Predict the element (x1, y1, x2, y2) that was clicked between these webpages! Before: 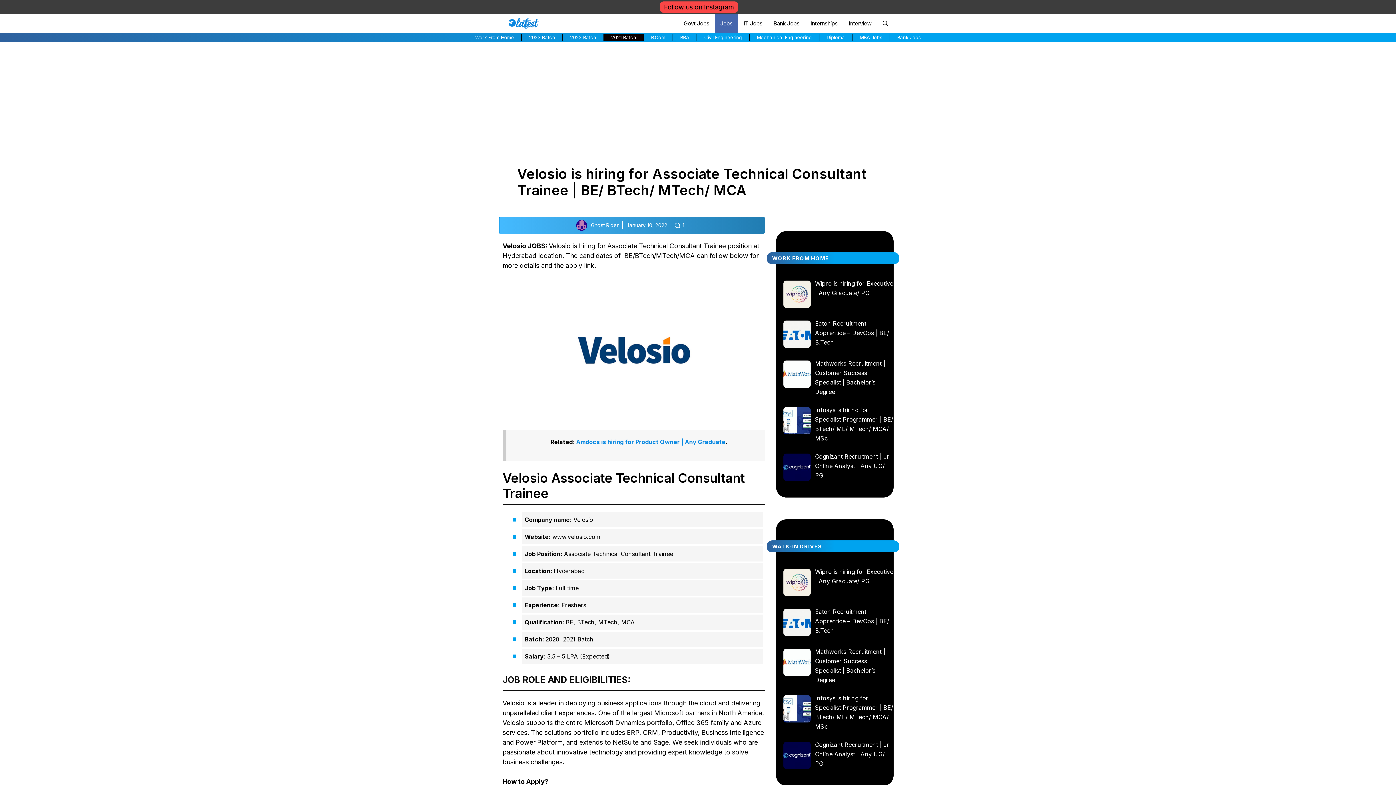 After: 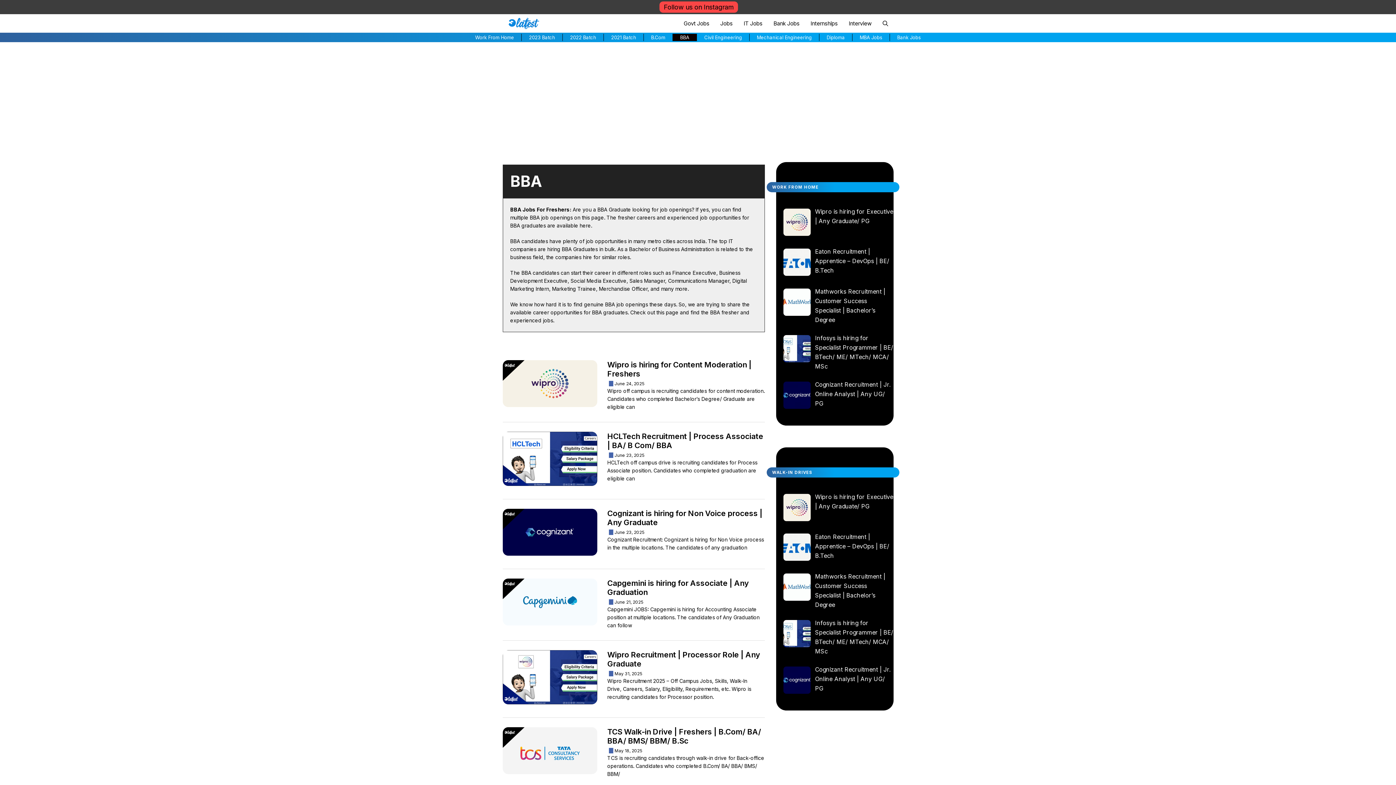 Action: bbox: (673, 33, 696, 41) label: BBA